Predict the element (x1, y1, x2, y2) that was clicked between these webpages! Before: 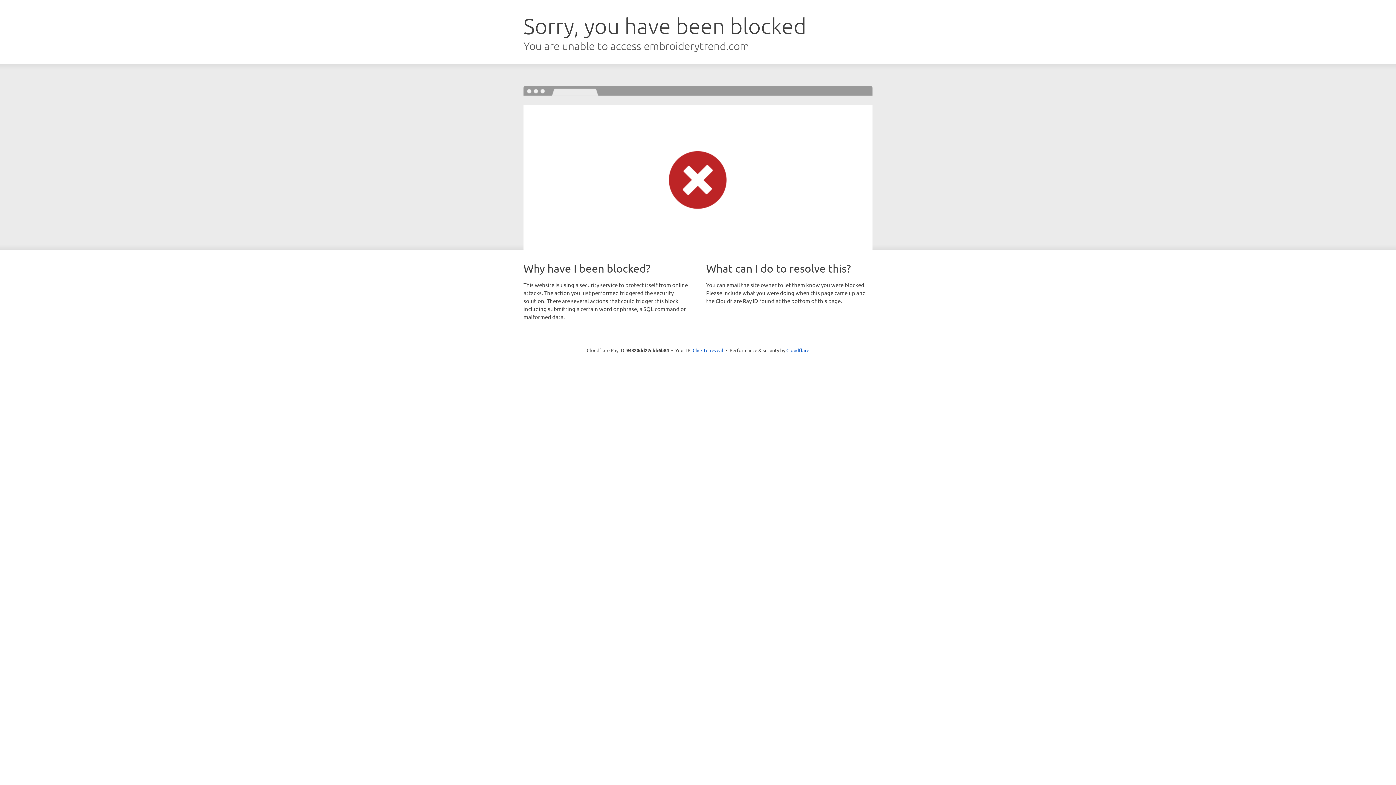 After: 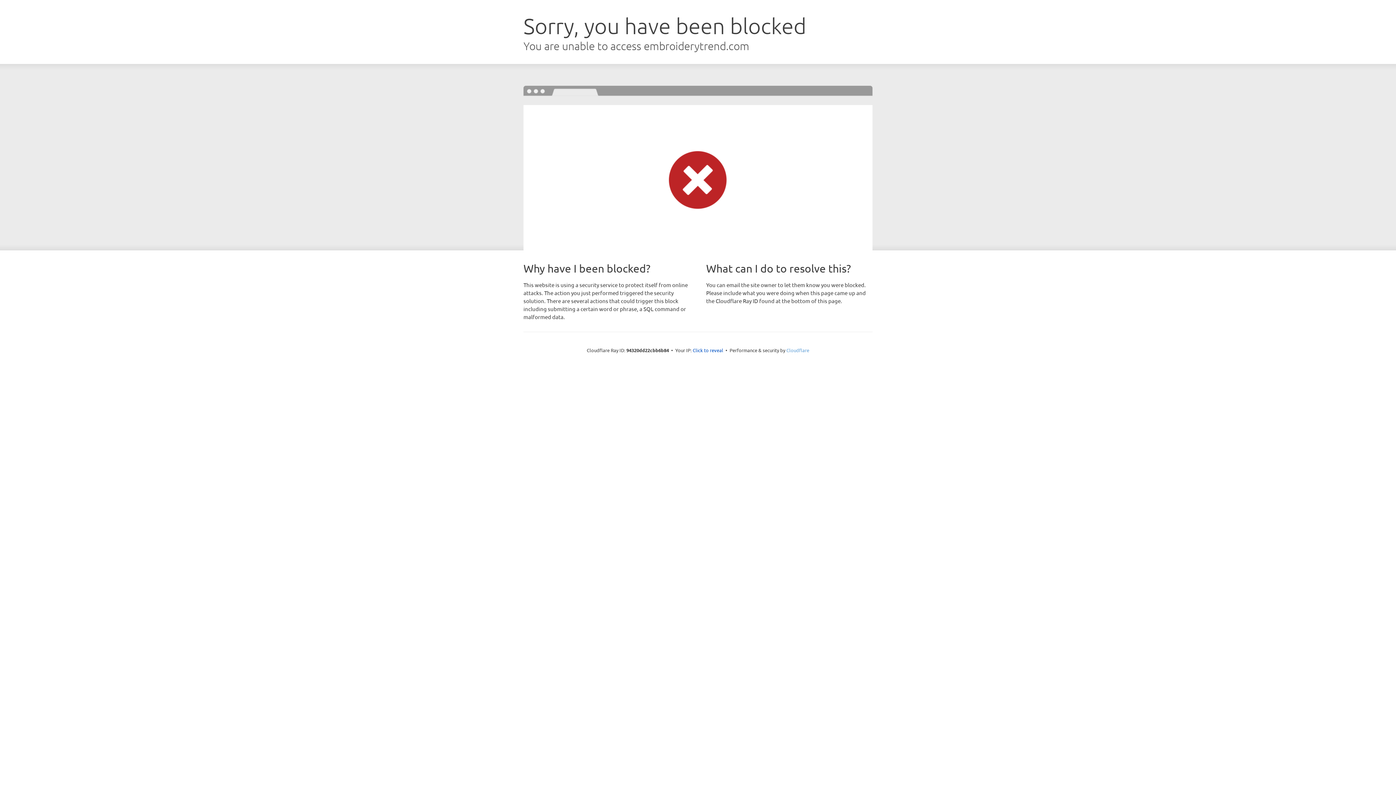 Action: label: Cloudflare bbox: (786, 347, 809, 353)